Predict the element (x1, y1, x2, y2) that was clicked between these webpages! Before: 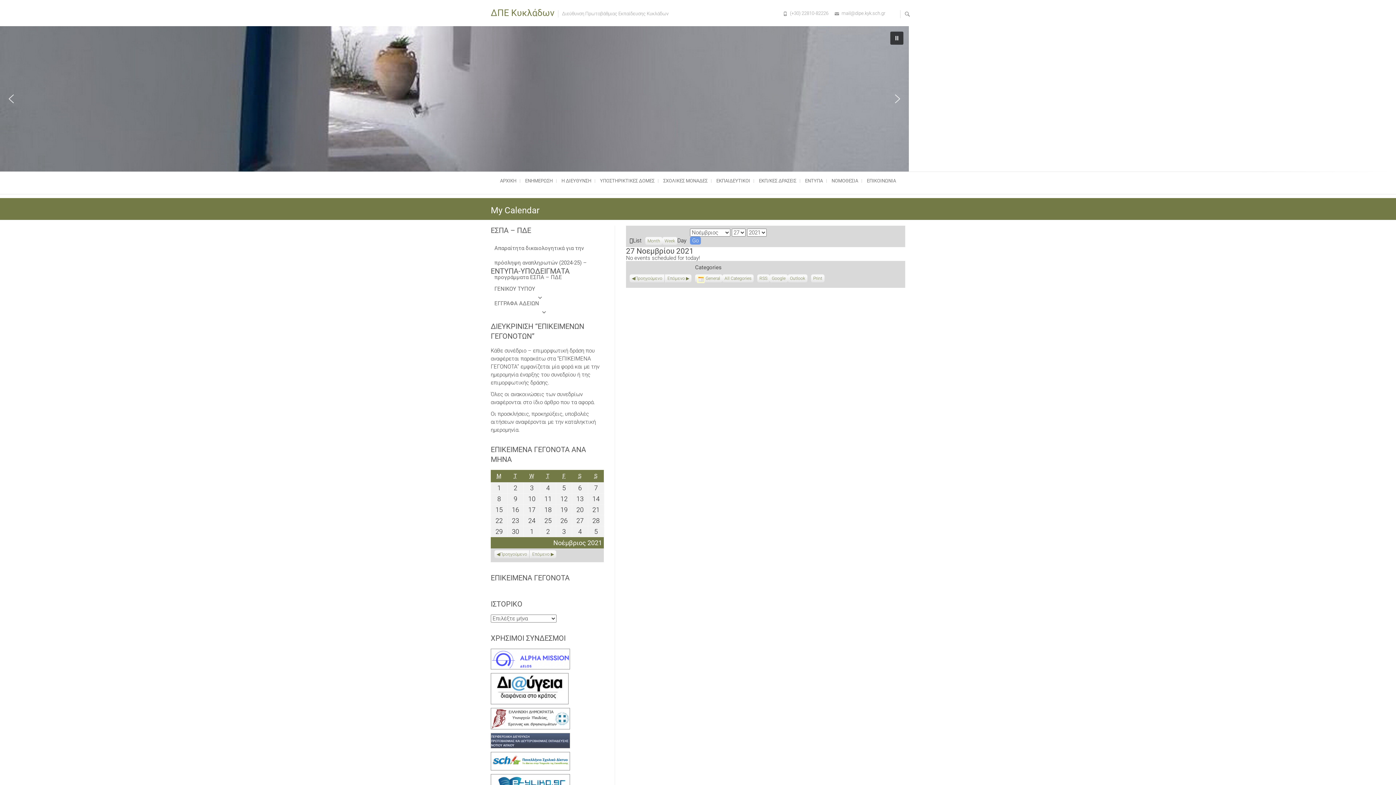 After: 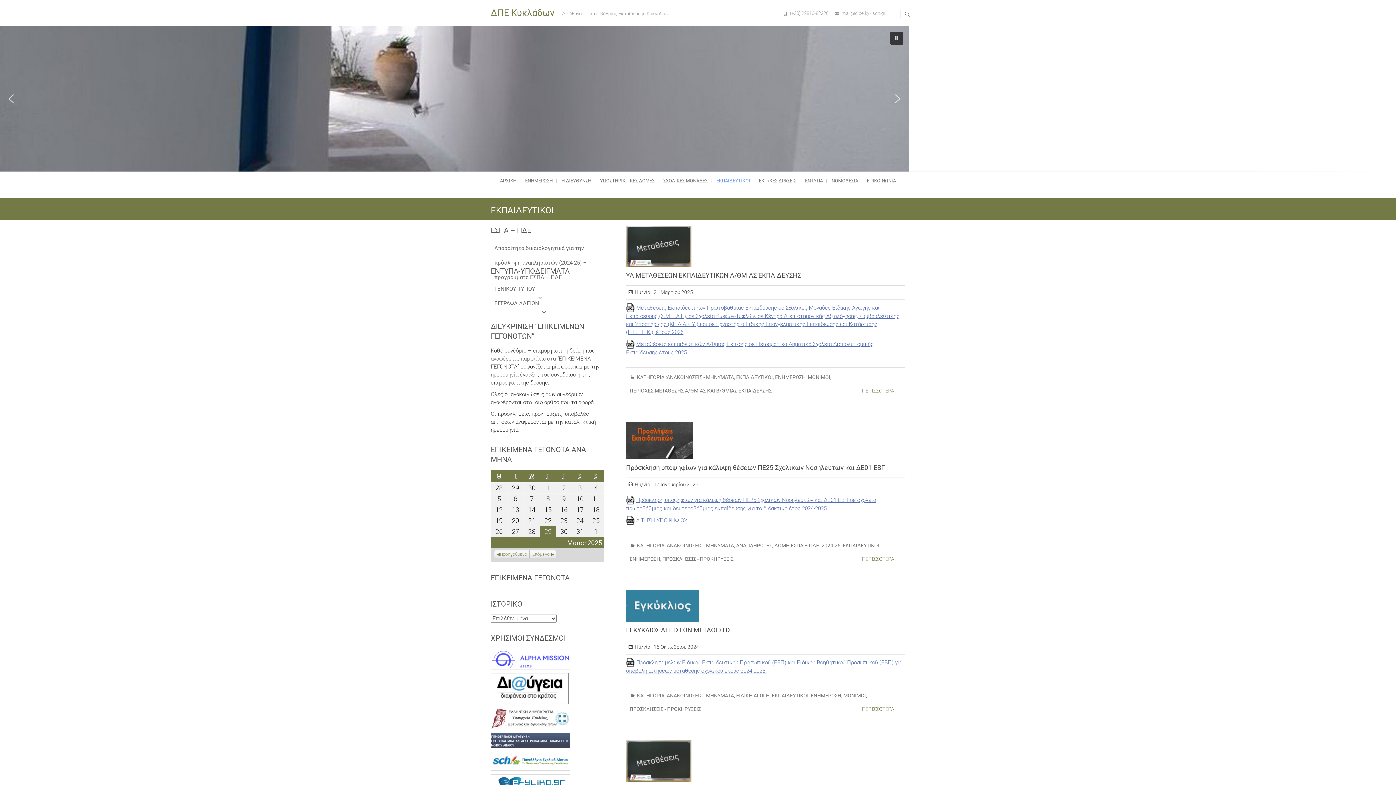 Action: bbox: (712, 171, 754, 190) label: ΕΚΠΑΙΔΕΥΤΙΚΟΙ